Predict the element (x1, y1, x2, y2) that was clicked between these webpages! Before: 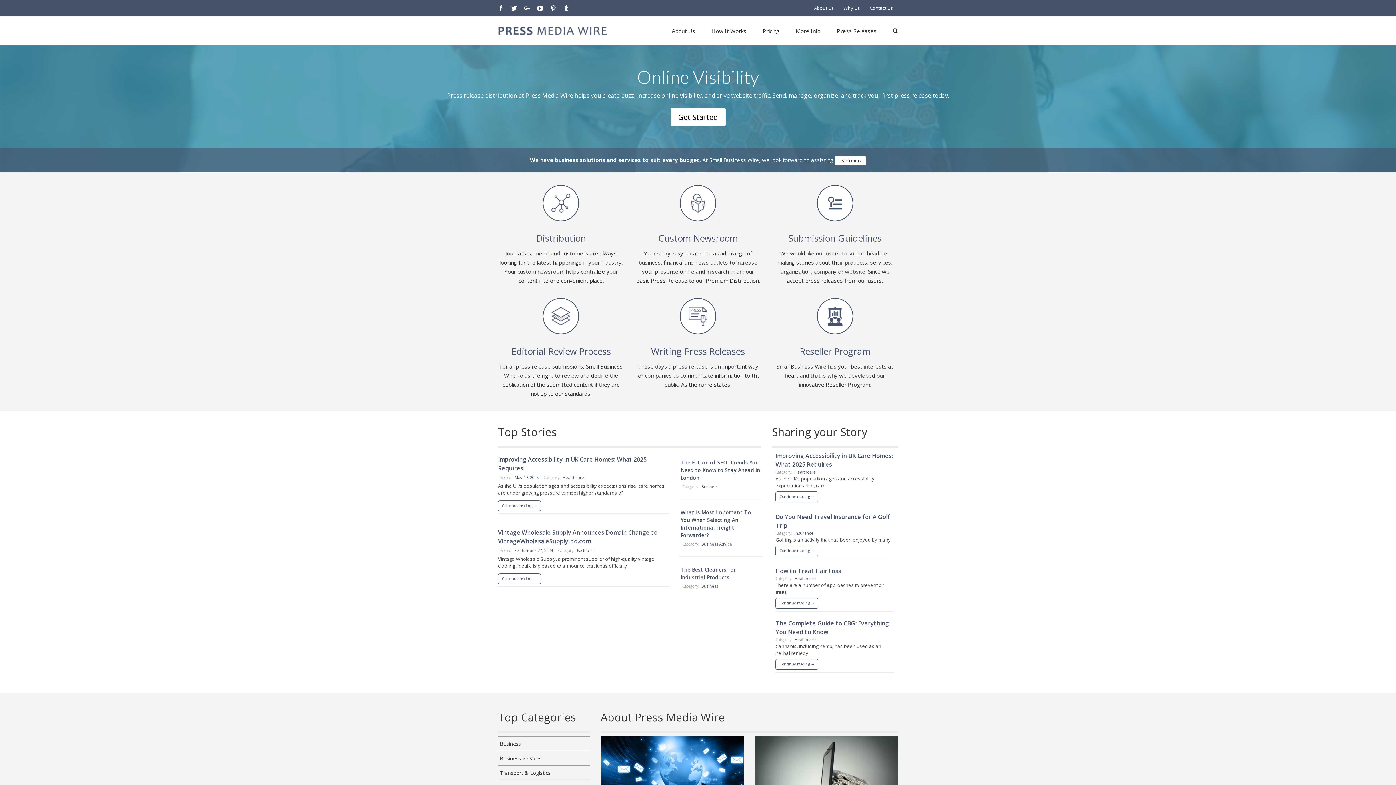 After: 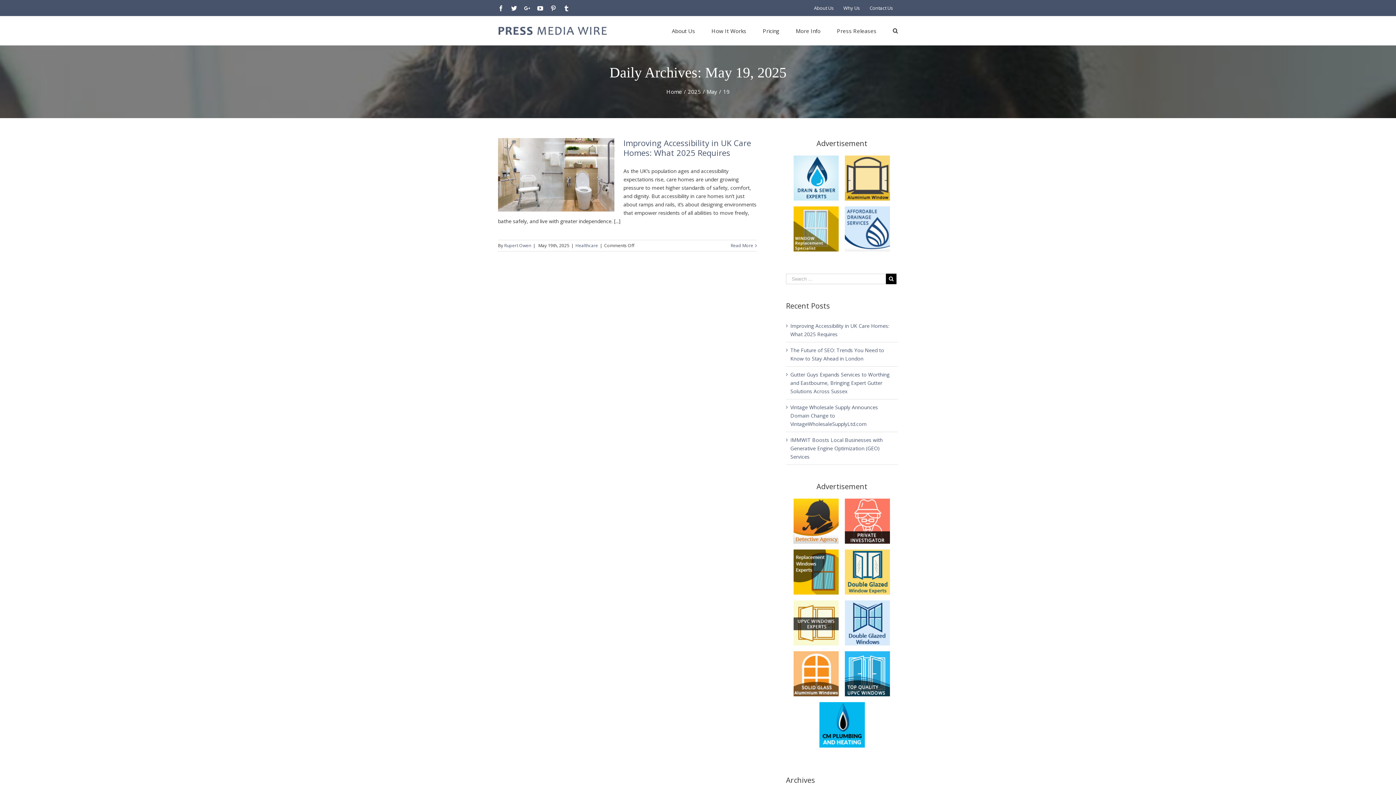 Action: label: May 19, 2025 bbox: (514, 474, 538, 480)